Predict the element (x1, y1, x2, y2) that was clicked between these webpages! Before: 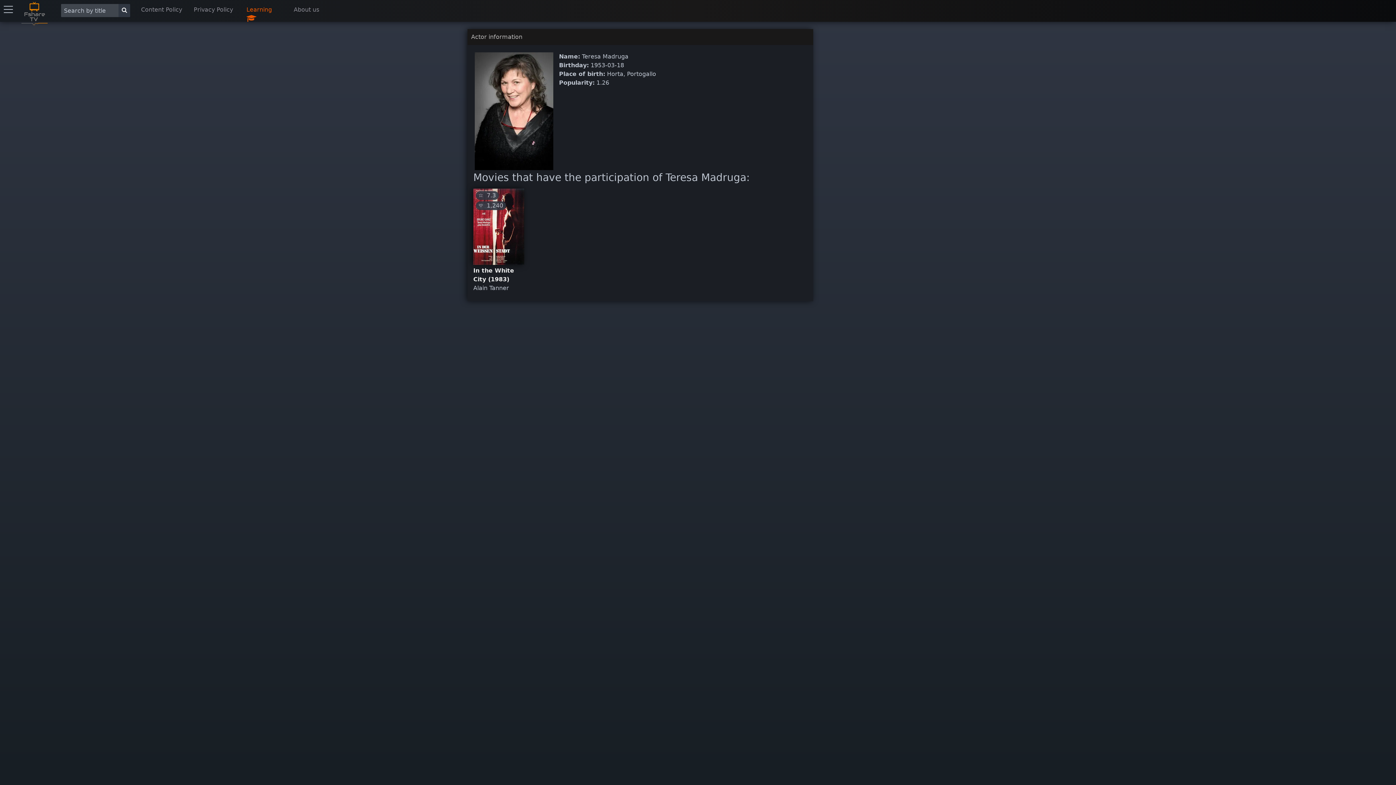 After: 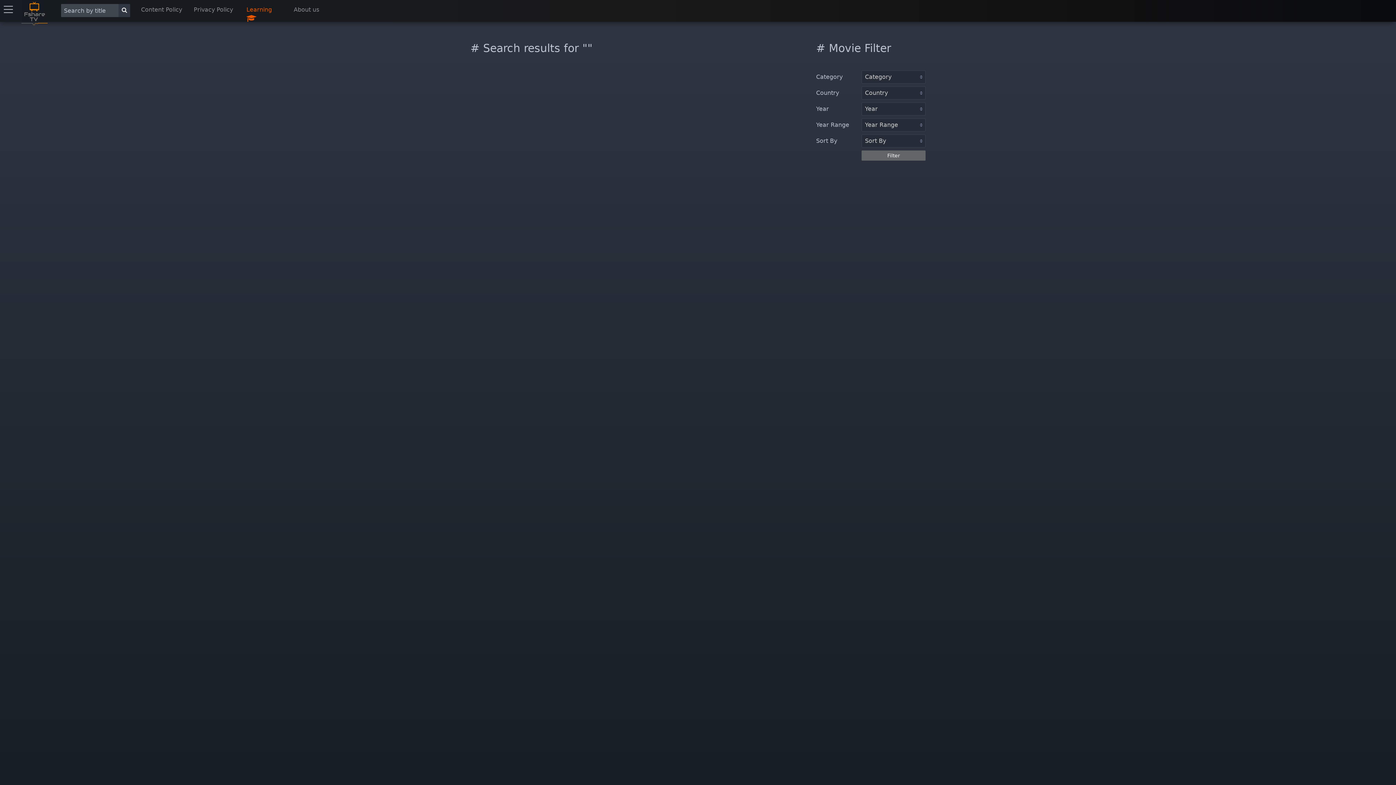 Action: bbox: (118, 4, 130, 17) label: Search